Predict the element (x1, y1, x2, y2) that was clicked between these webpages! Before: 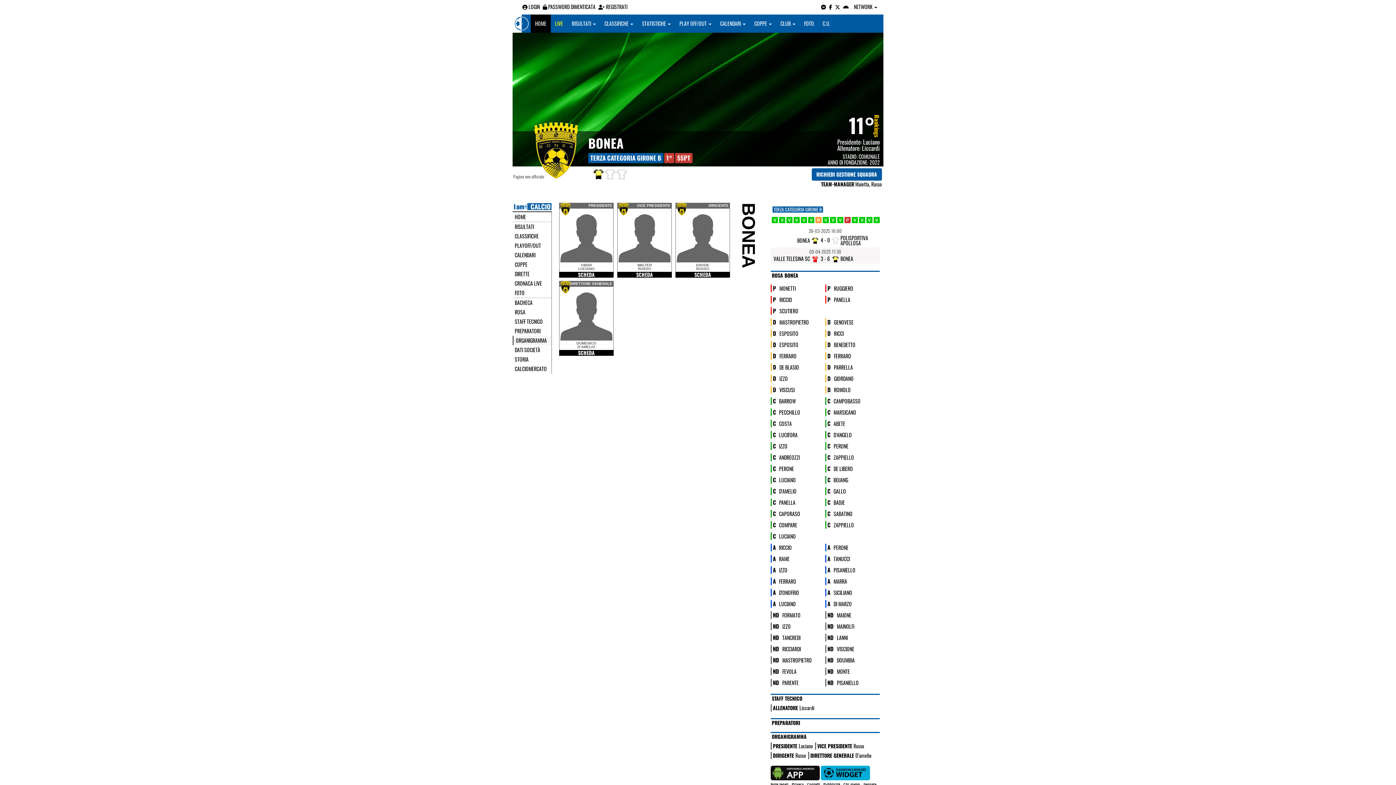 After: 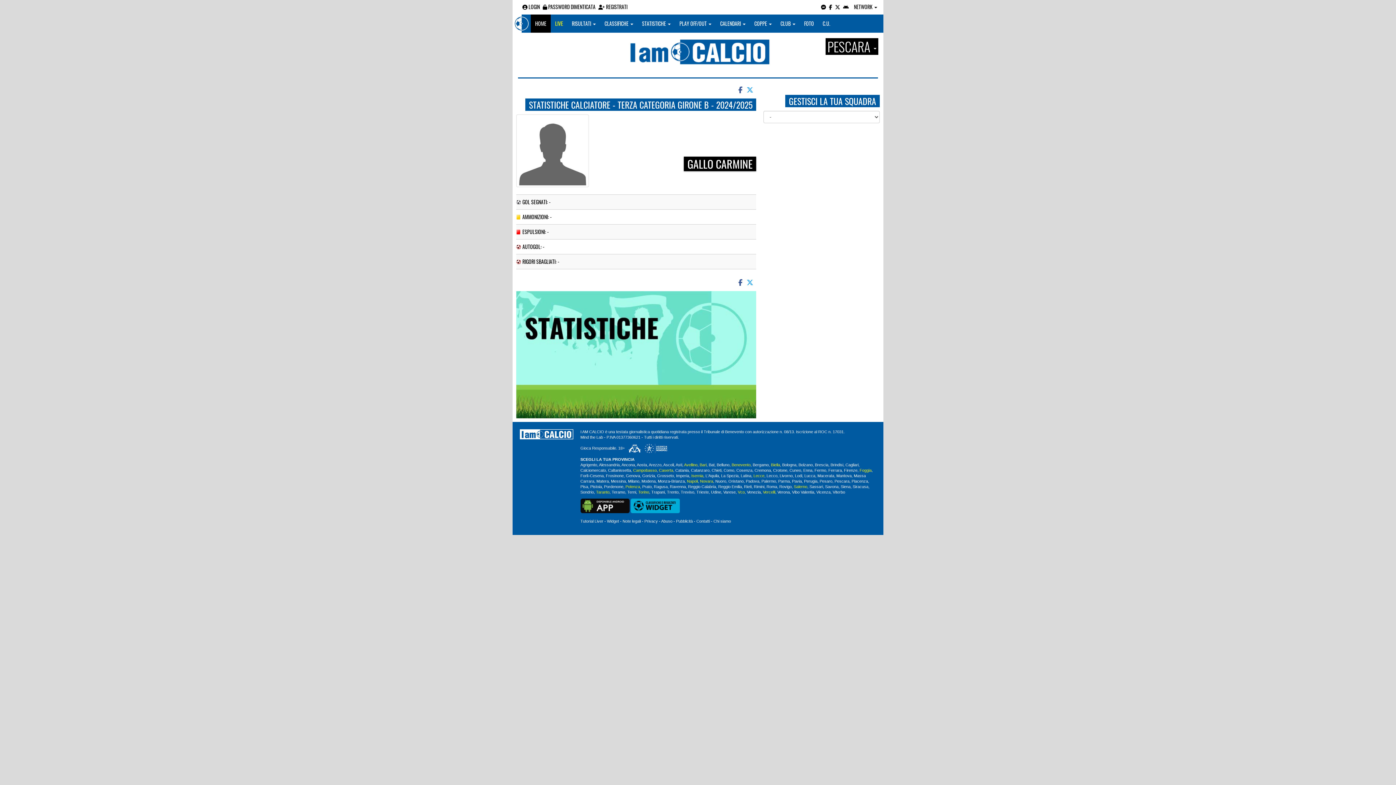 Action: label: GALLO bbox: (833, 488, 846, 494)